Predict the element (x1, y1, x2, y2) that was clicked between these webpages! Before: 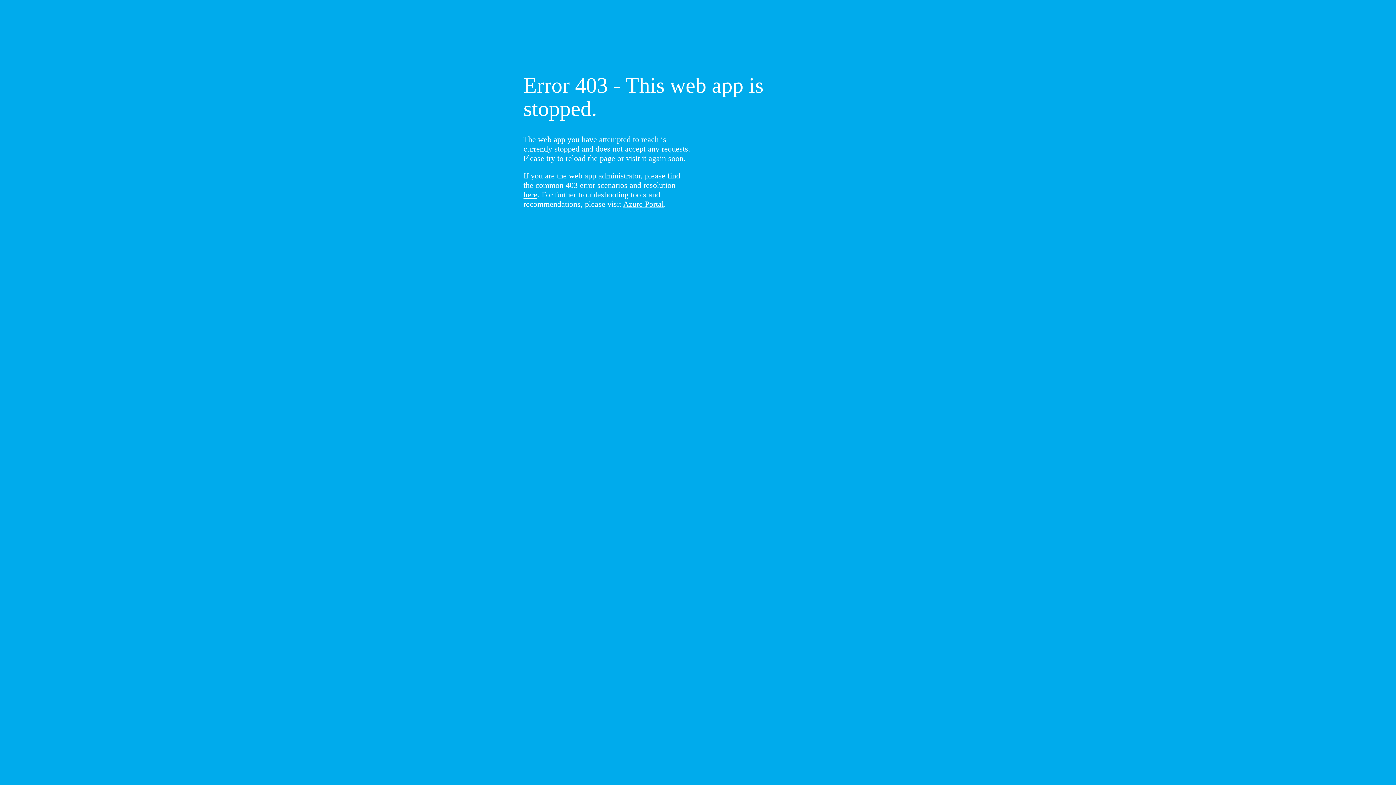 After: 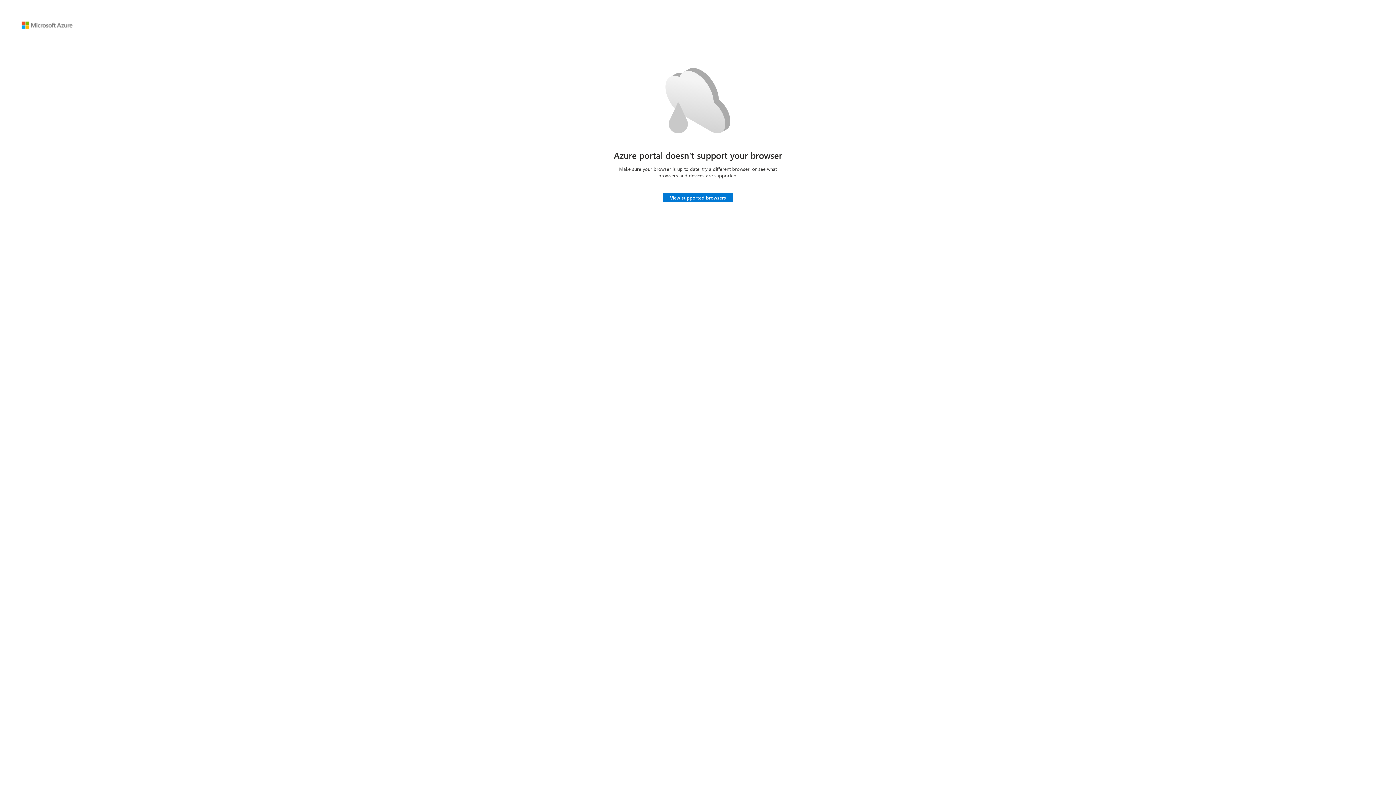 Action: bbox: (623, 199, 664, 208) label: Azure Portal